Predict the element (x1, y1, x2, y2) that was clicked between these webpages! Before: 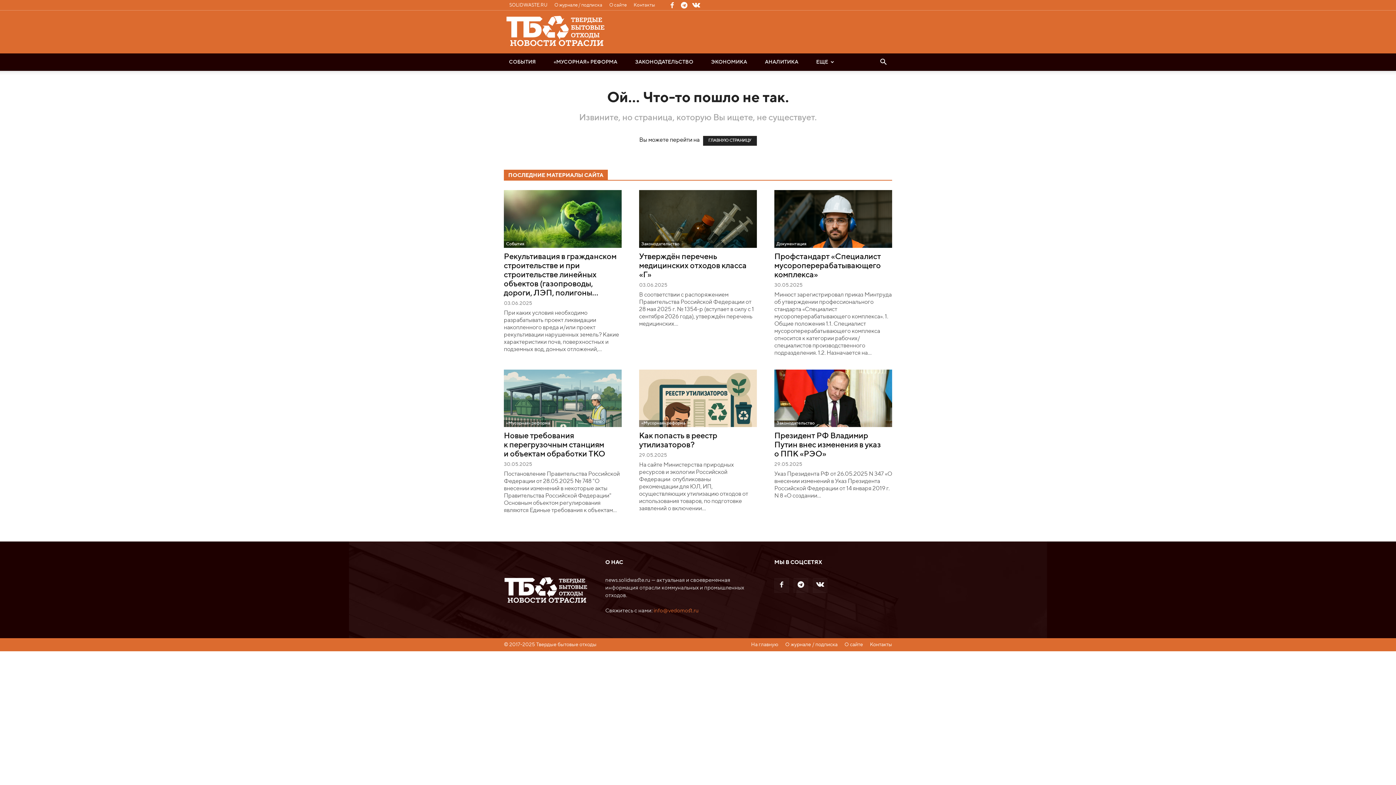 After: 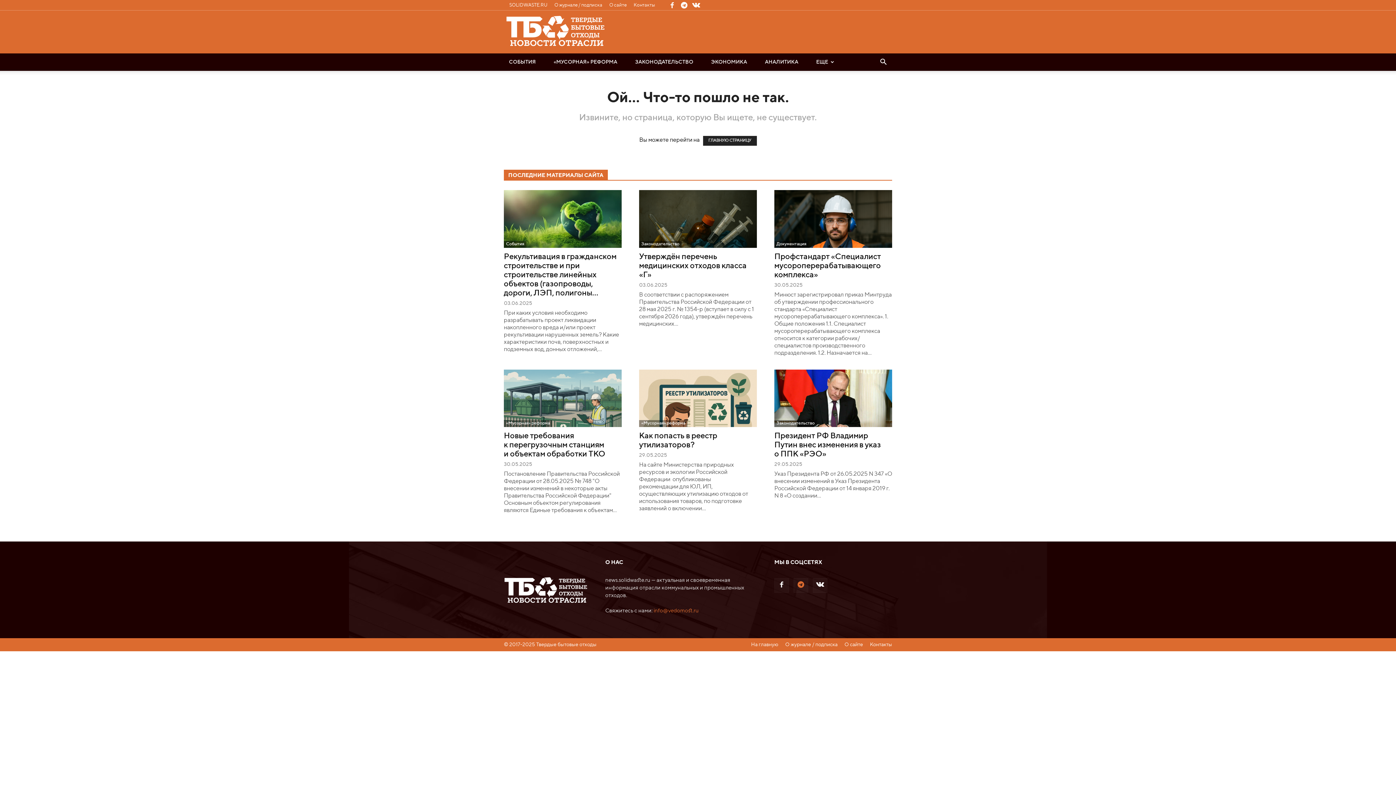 Action: bbox: (793, 578, 808, 593)